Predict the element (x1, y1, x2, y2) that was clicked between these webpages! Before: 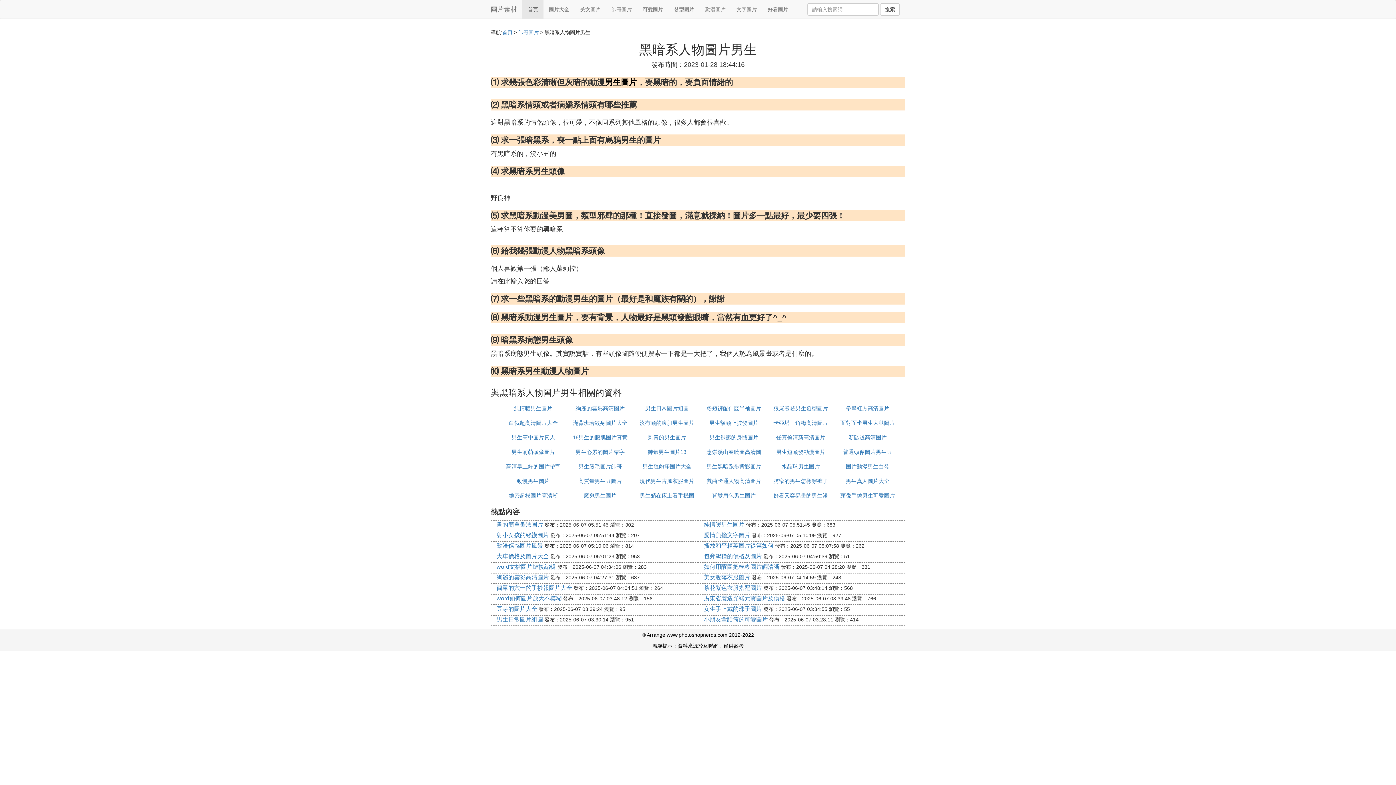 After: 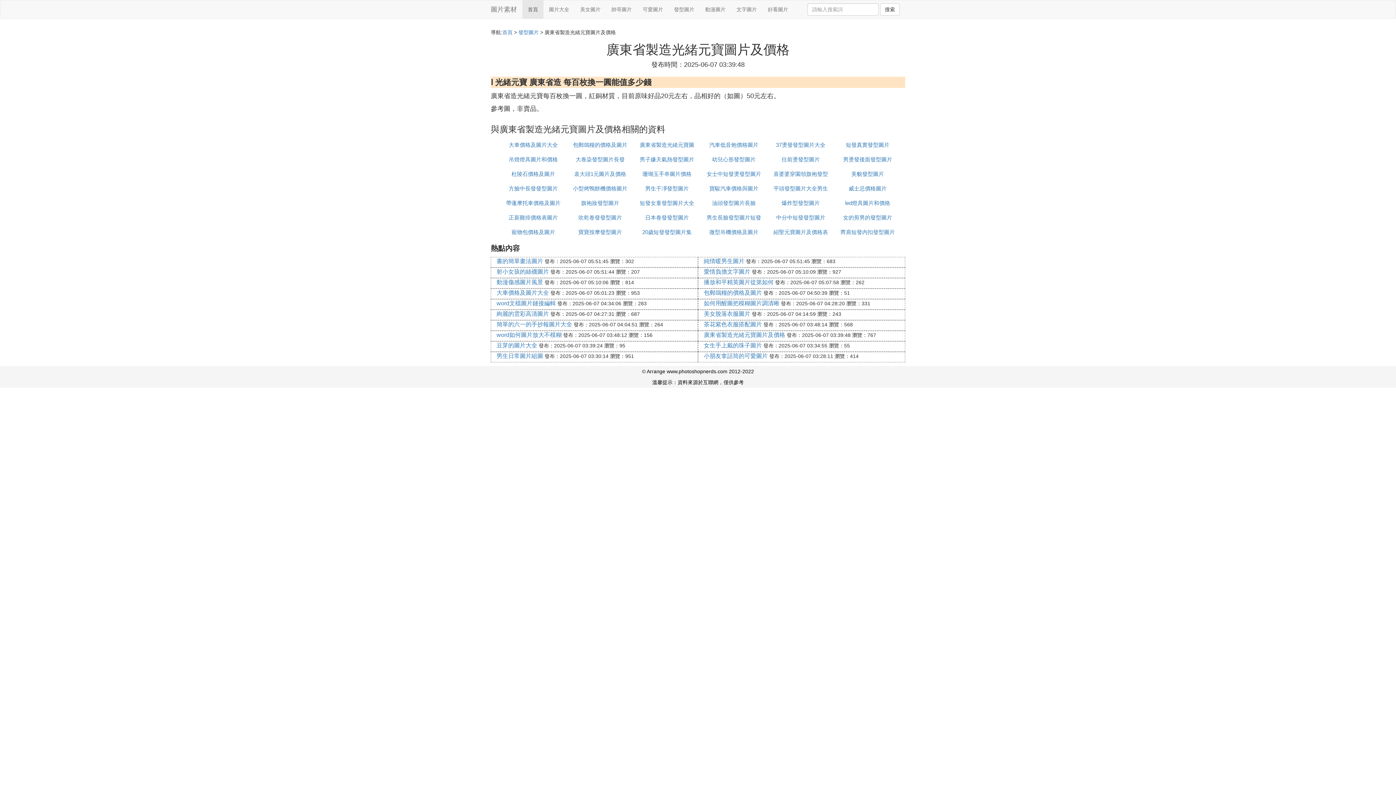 Action: bbox: (704, 595, 785, 601) label: 廣東省製造光緒元寶圖片及價格